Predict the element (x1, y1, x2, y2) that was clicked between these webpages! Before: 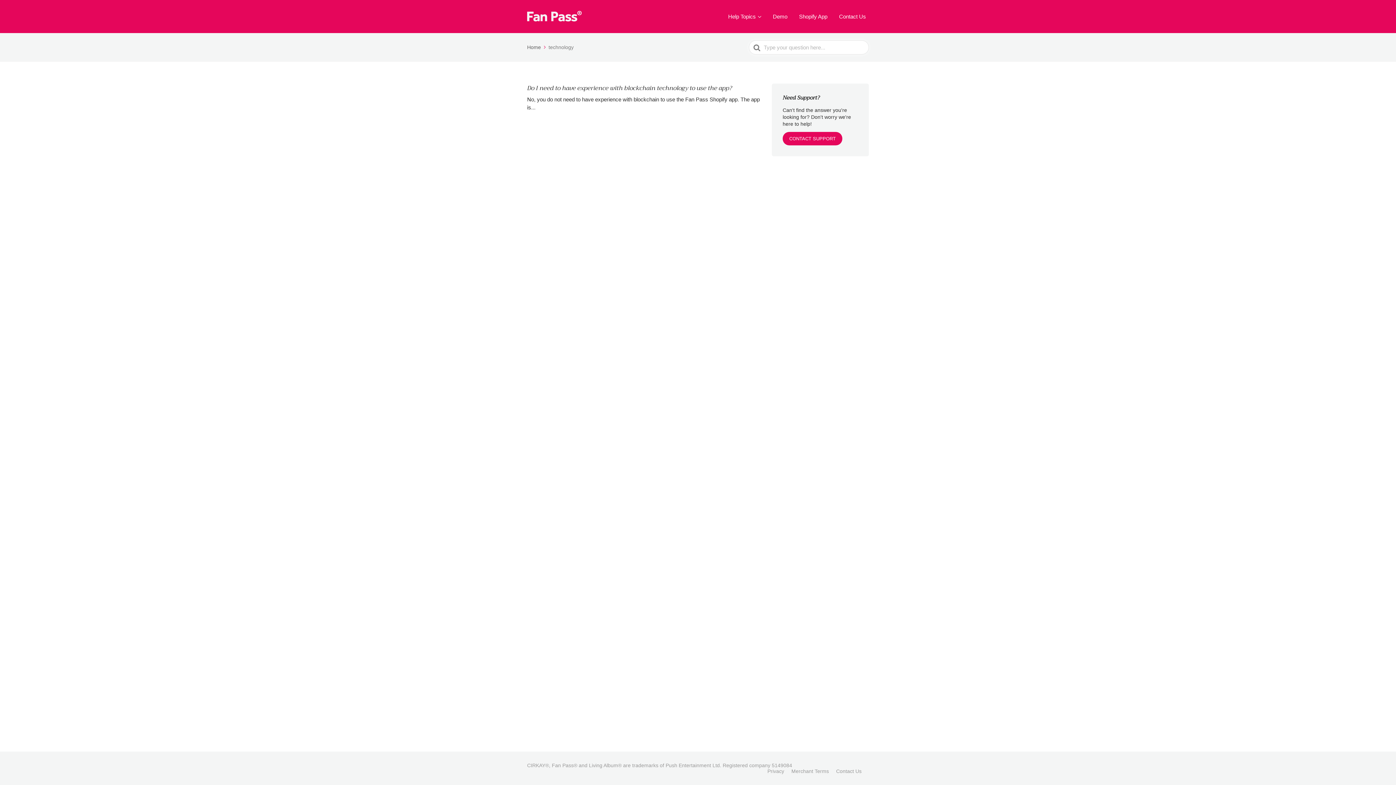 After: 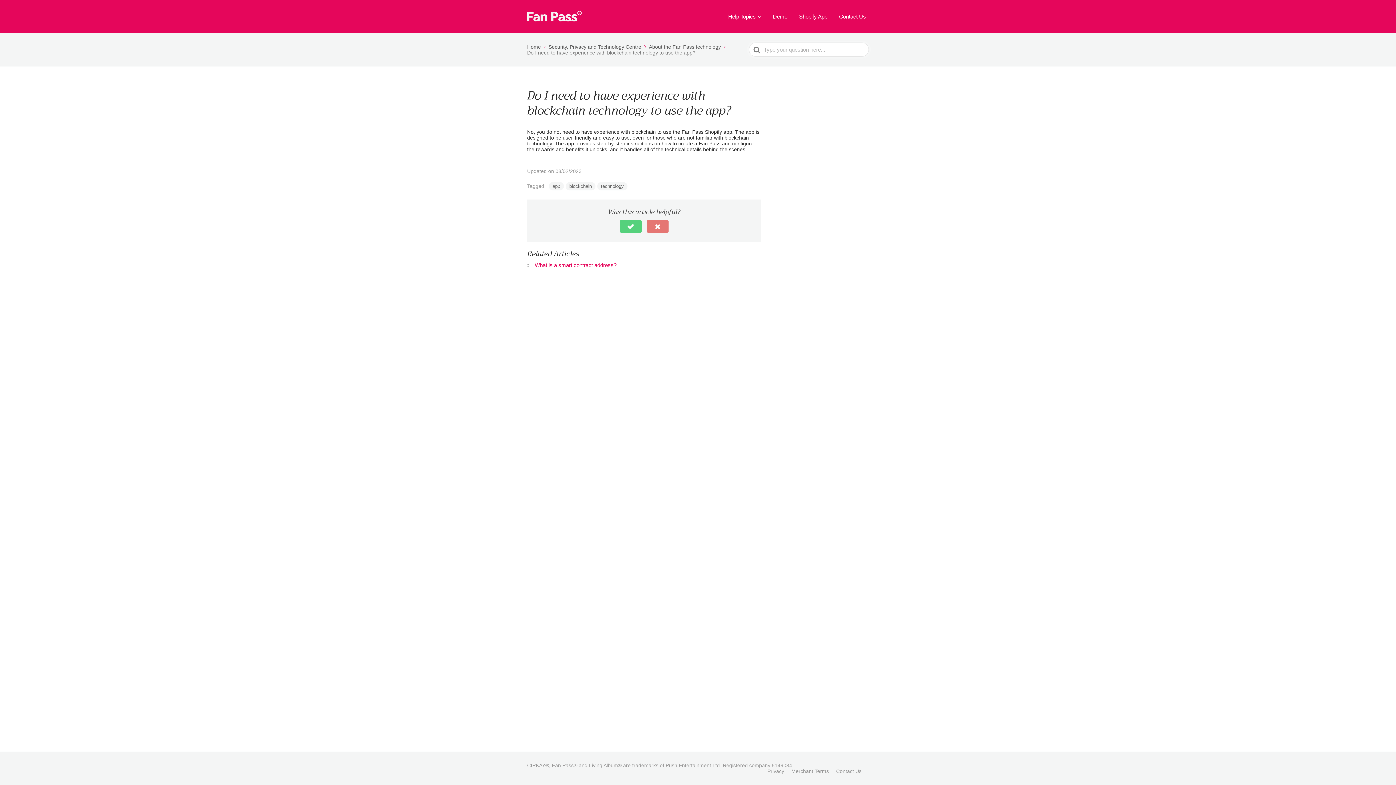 Action: label: Do I need to have experience with blockchain technology to use the app?
No, you do not need to have experience with blockchain to use the Fan Pass Shopify app. The app is... bbox: (527, 83, 761, 111)